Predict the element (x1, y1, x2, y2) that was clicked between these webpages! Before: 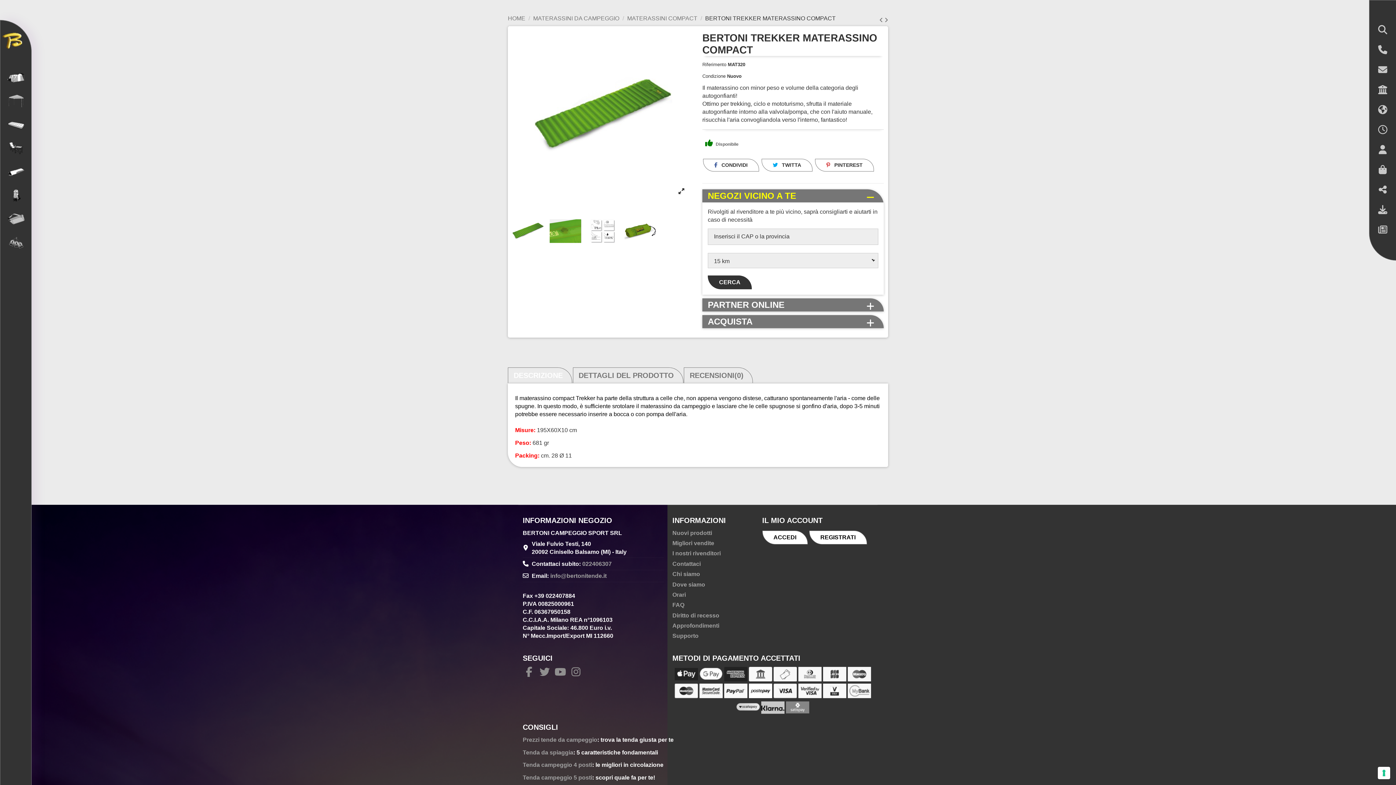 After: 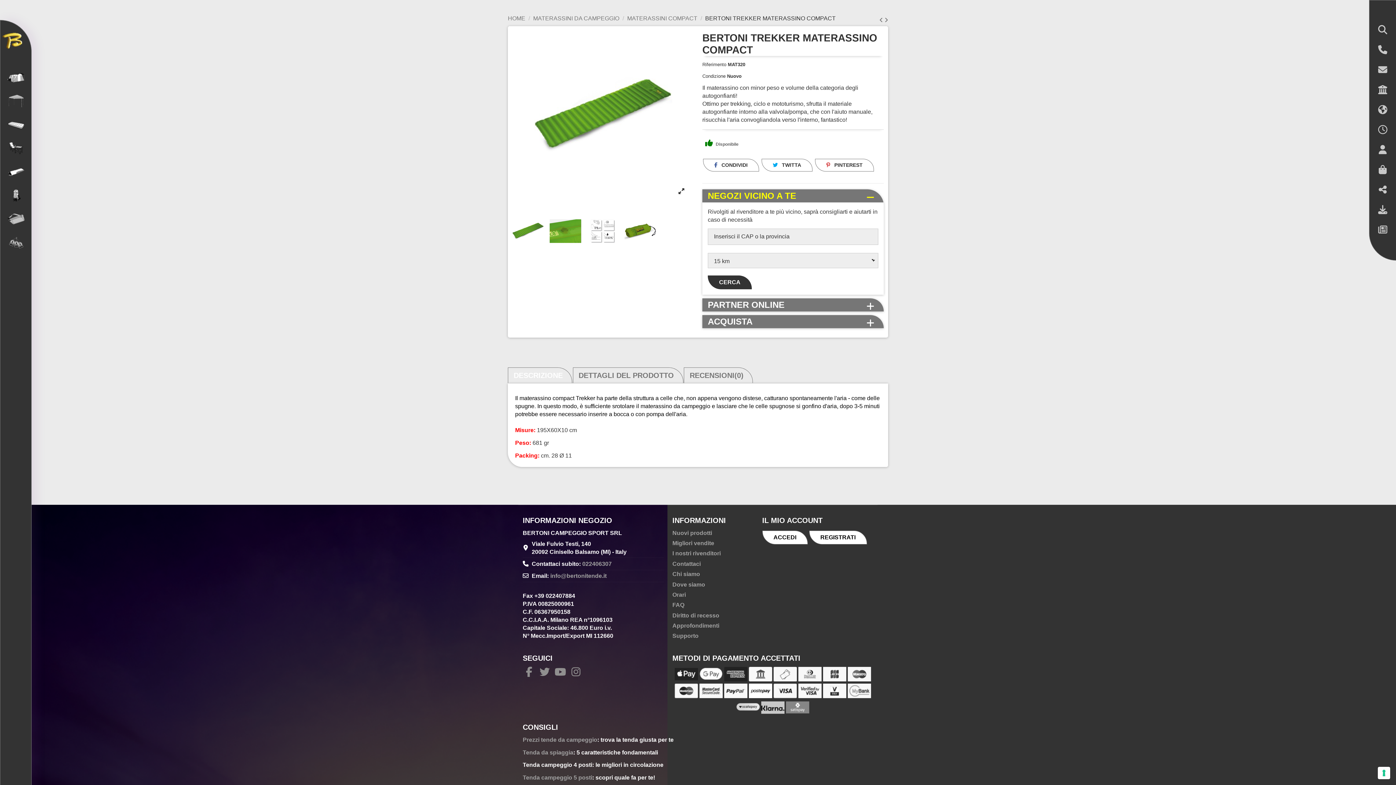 Action: bbox: (522, 762, 592, 768) label: Tenda campeggio 4 posti